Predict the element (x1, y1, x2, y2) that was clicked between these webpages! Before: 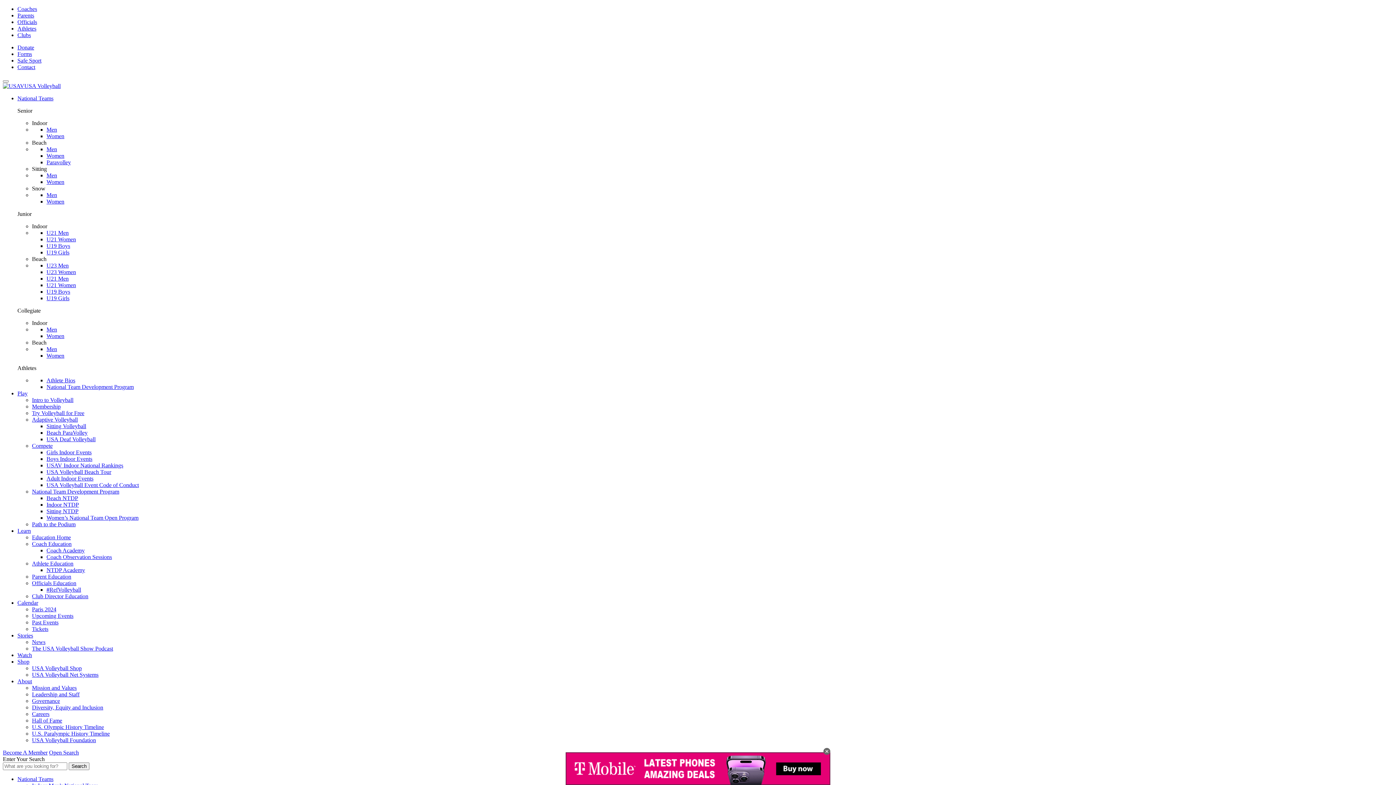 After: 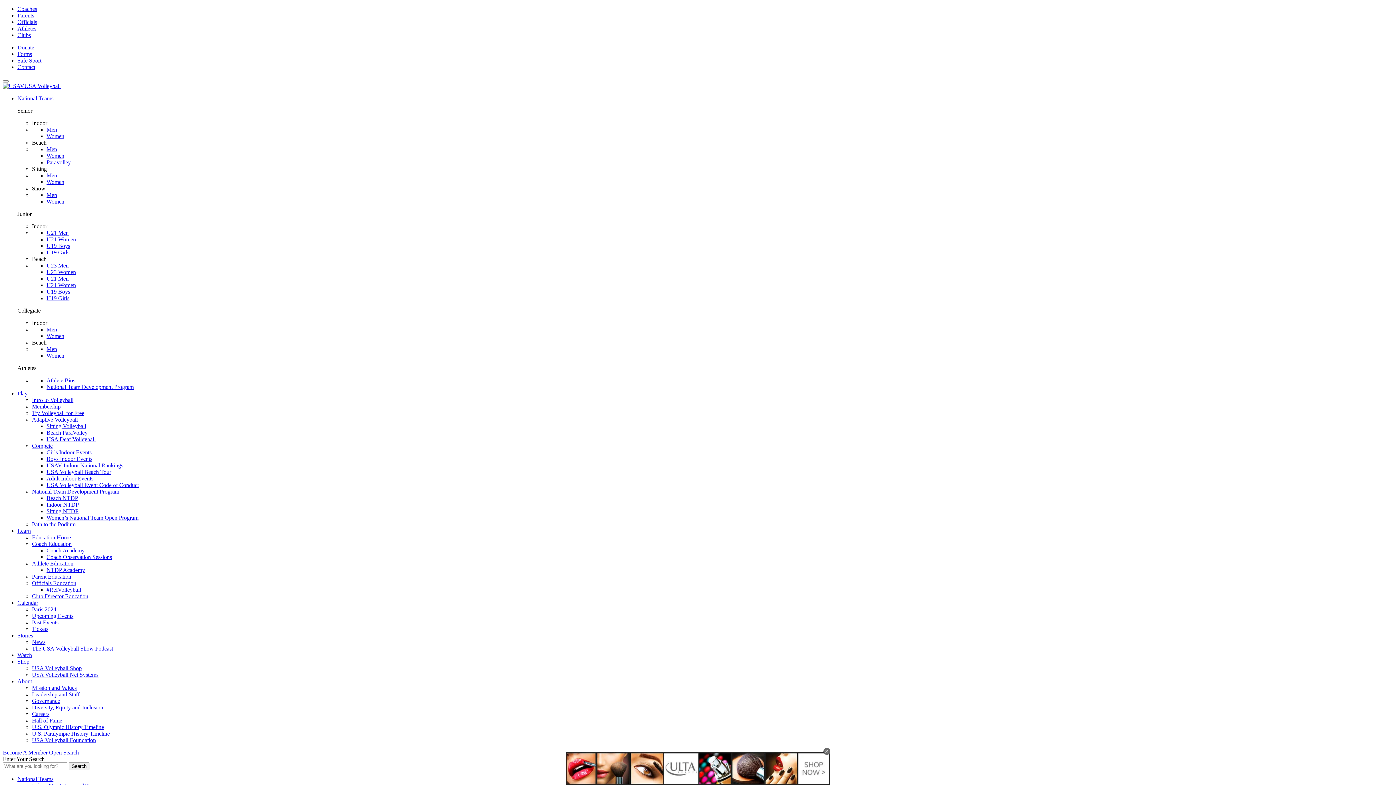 Action: label: Sitting NTDP bbox: (46, 508, 78, 514)